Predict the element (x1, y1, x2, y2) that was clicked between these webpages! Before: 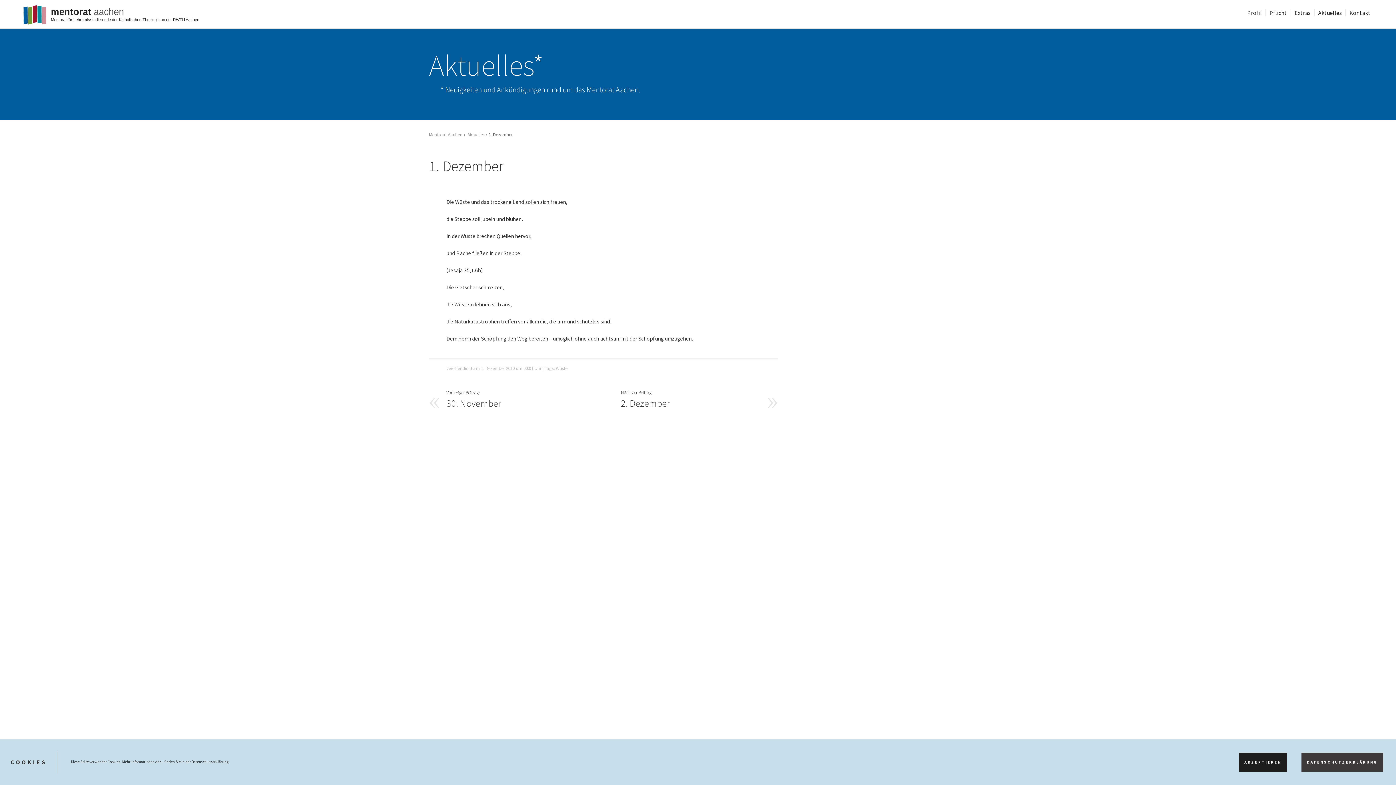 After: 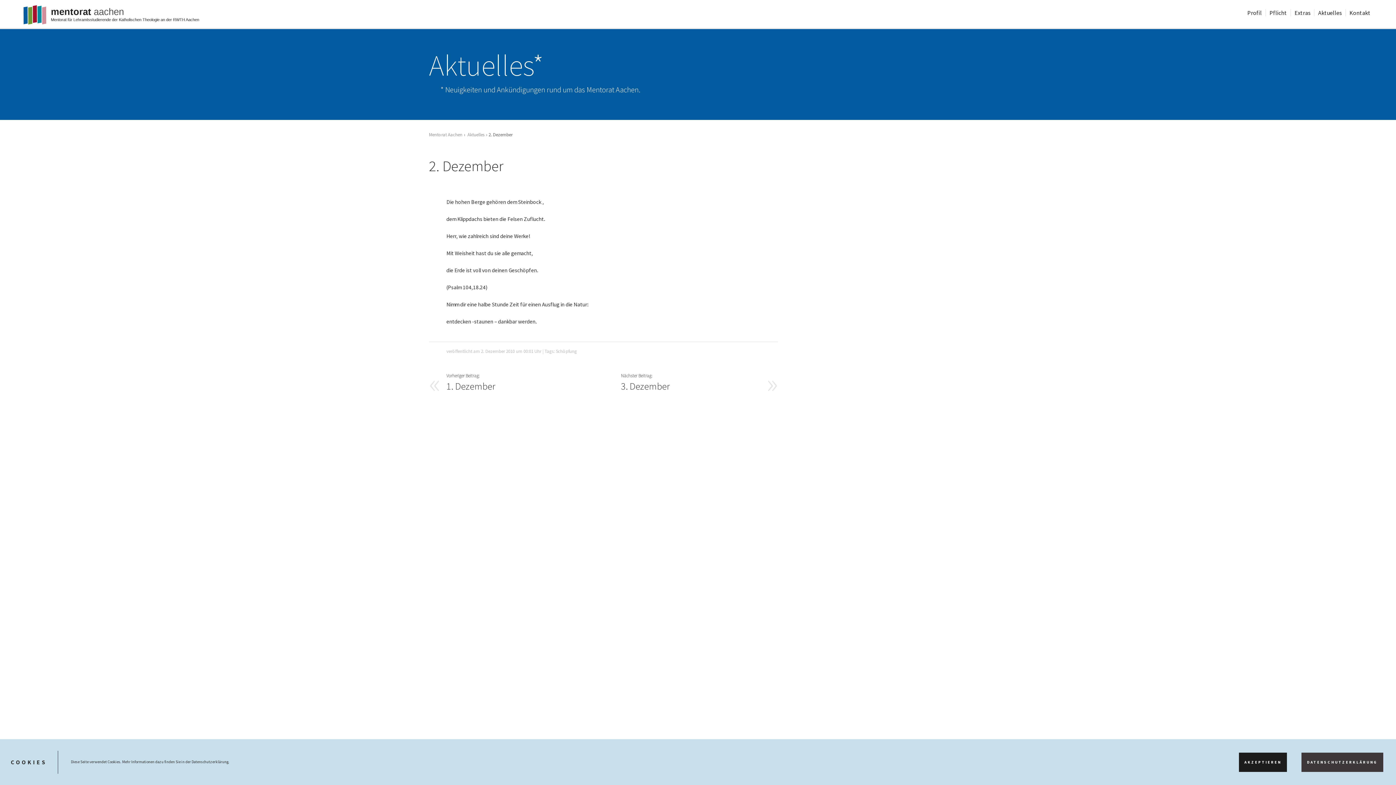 Action: bbox: (621, 390, 778, 408) label: 2. Dezember